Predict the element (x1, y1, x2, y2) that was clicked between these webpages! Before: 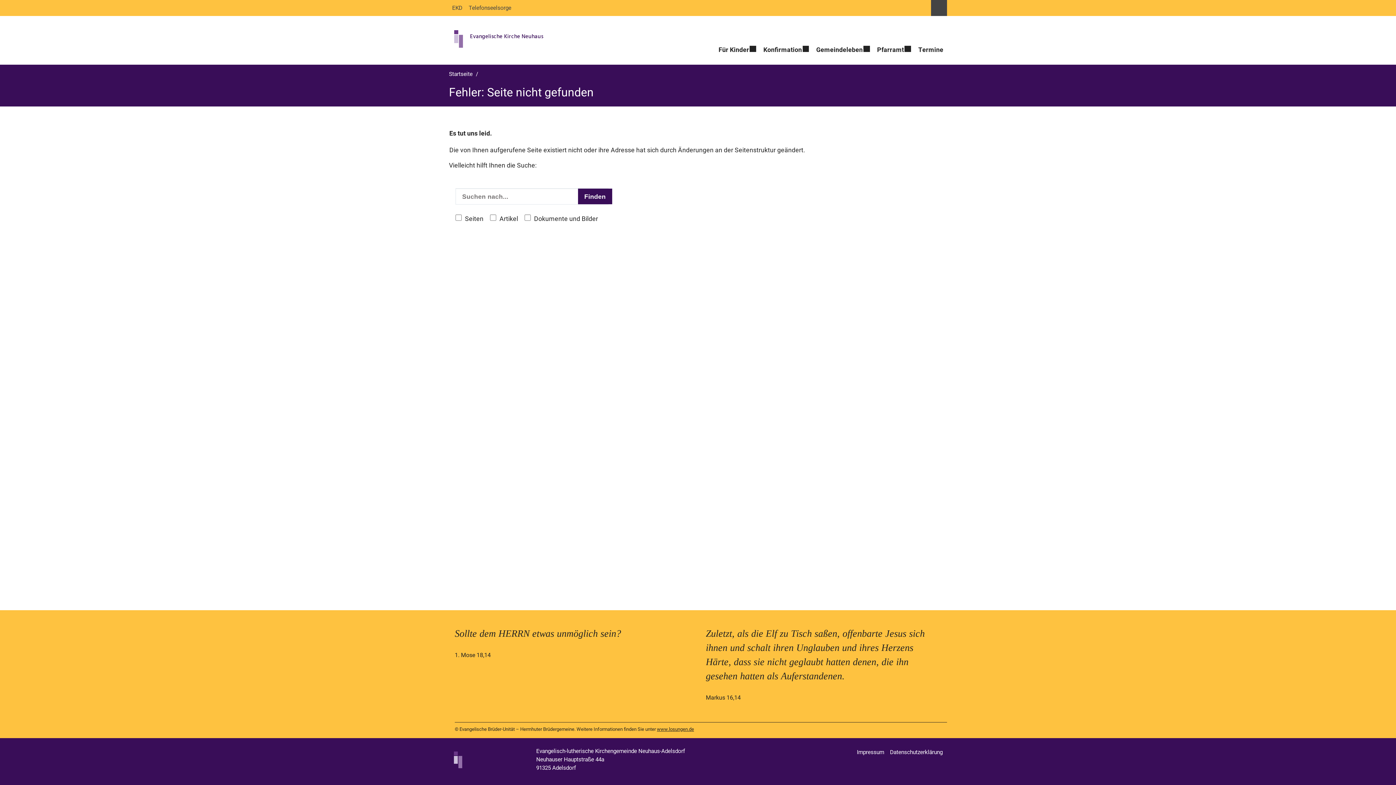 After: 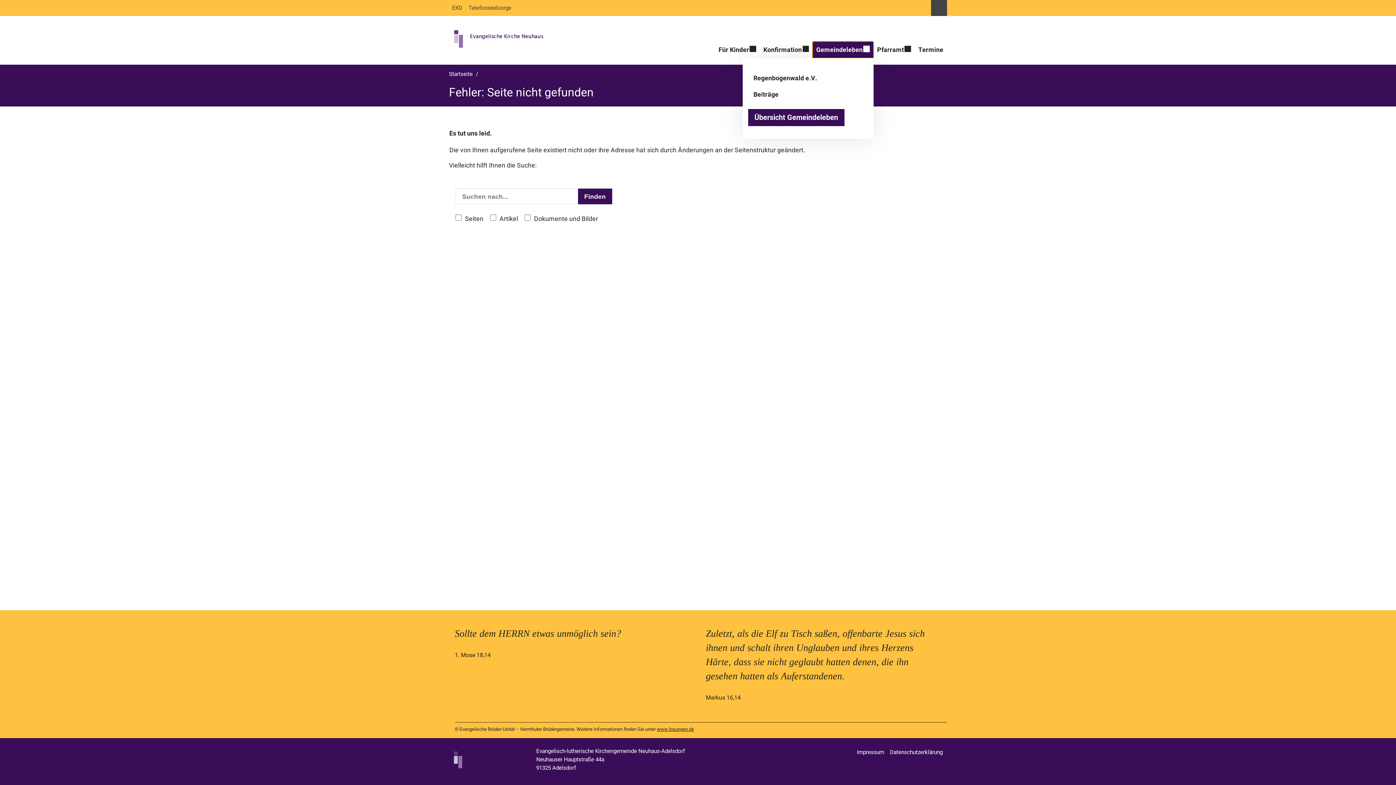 Action: bbox: (812, 41, 873, 58) label: Gemeindeleben